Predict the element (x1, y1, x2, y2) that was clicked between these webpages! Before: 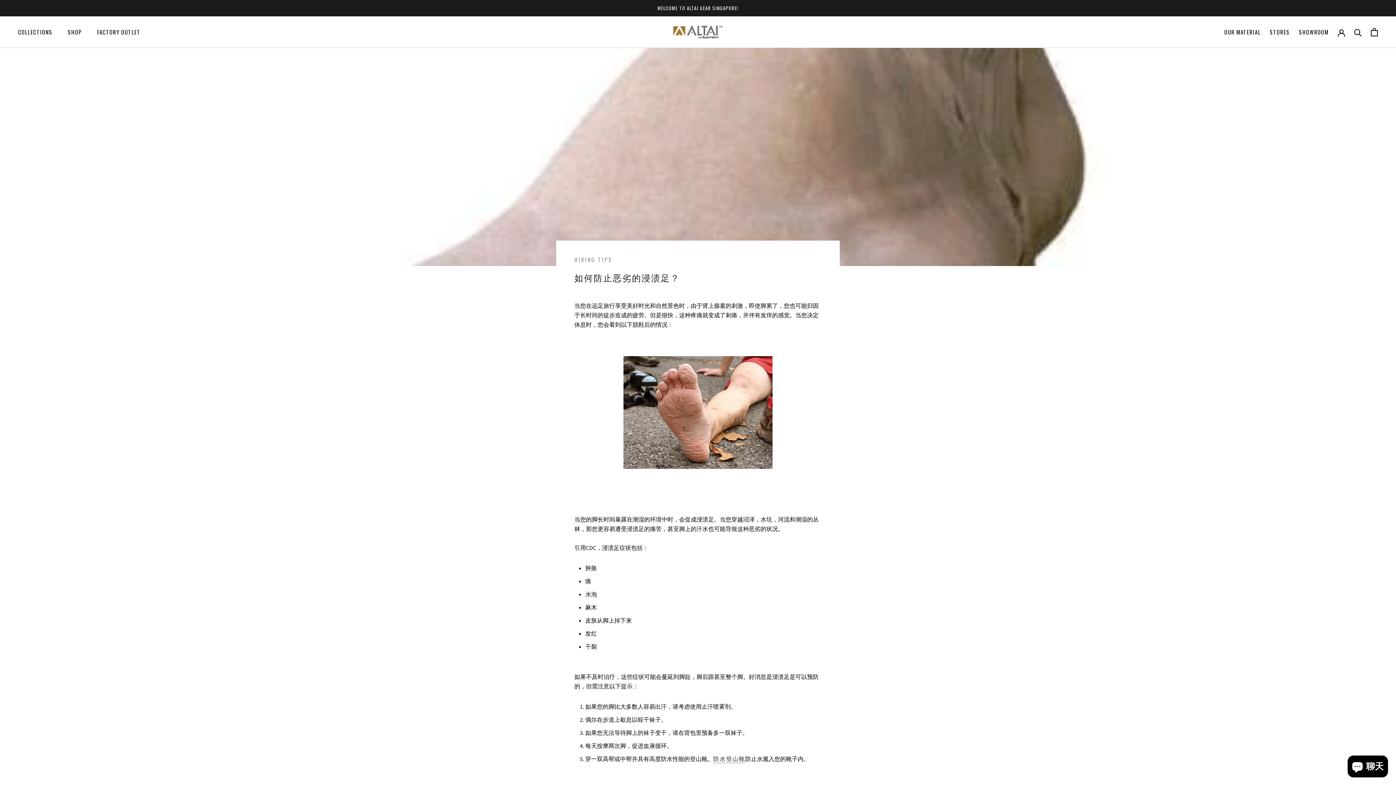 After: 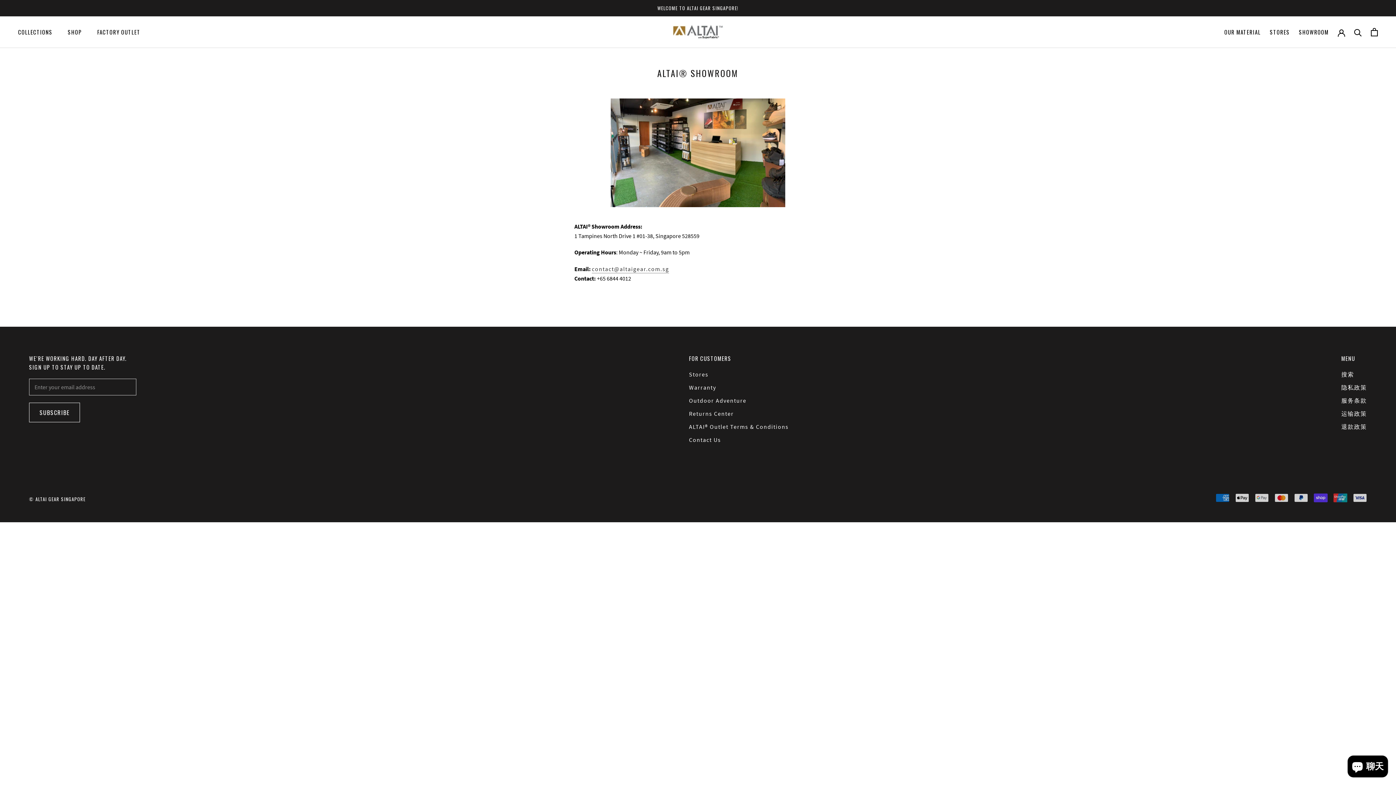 Action: label: SHOWROOM
SHOWROOM bbox: (1299, 27, 1329, 35)